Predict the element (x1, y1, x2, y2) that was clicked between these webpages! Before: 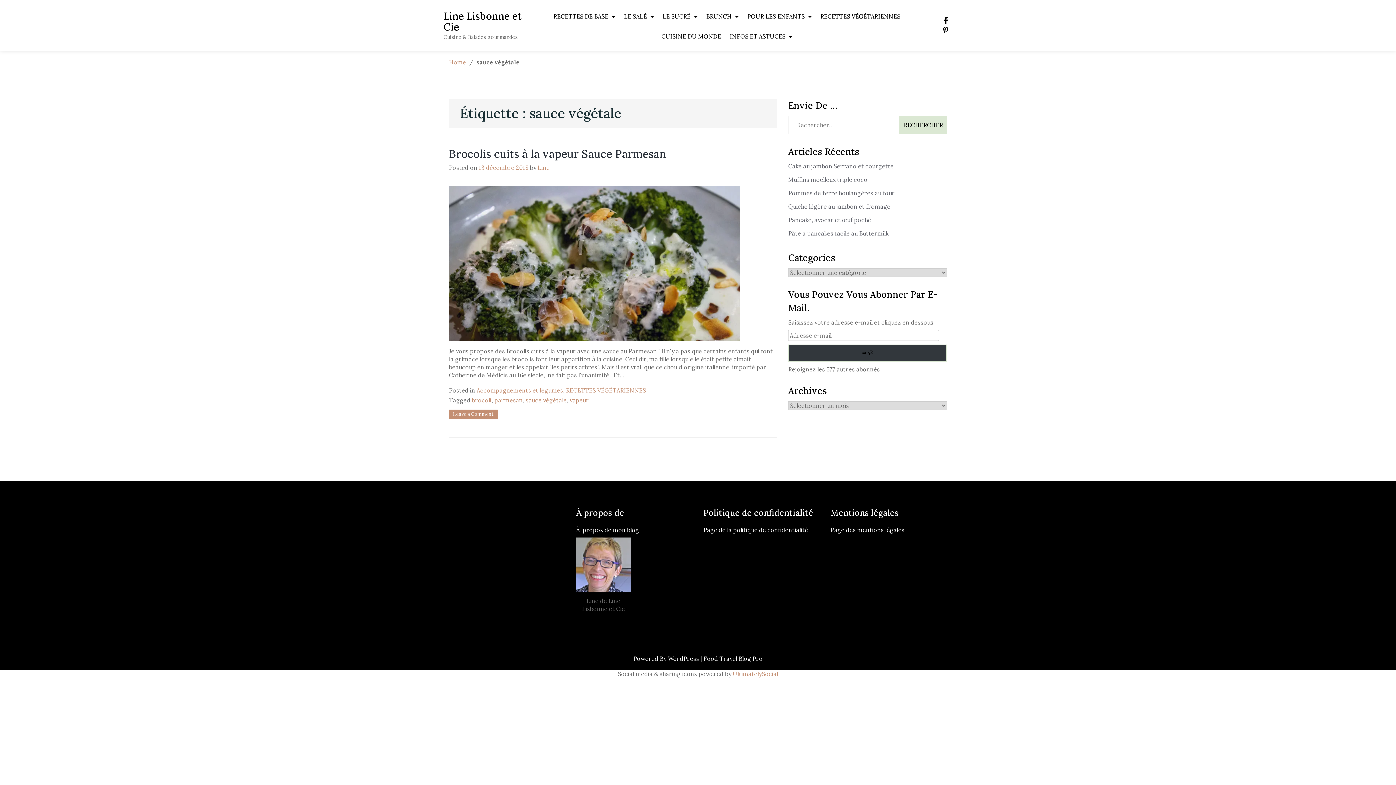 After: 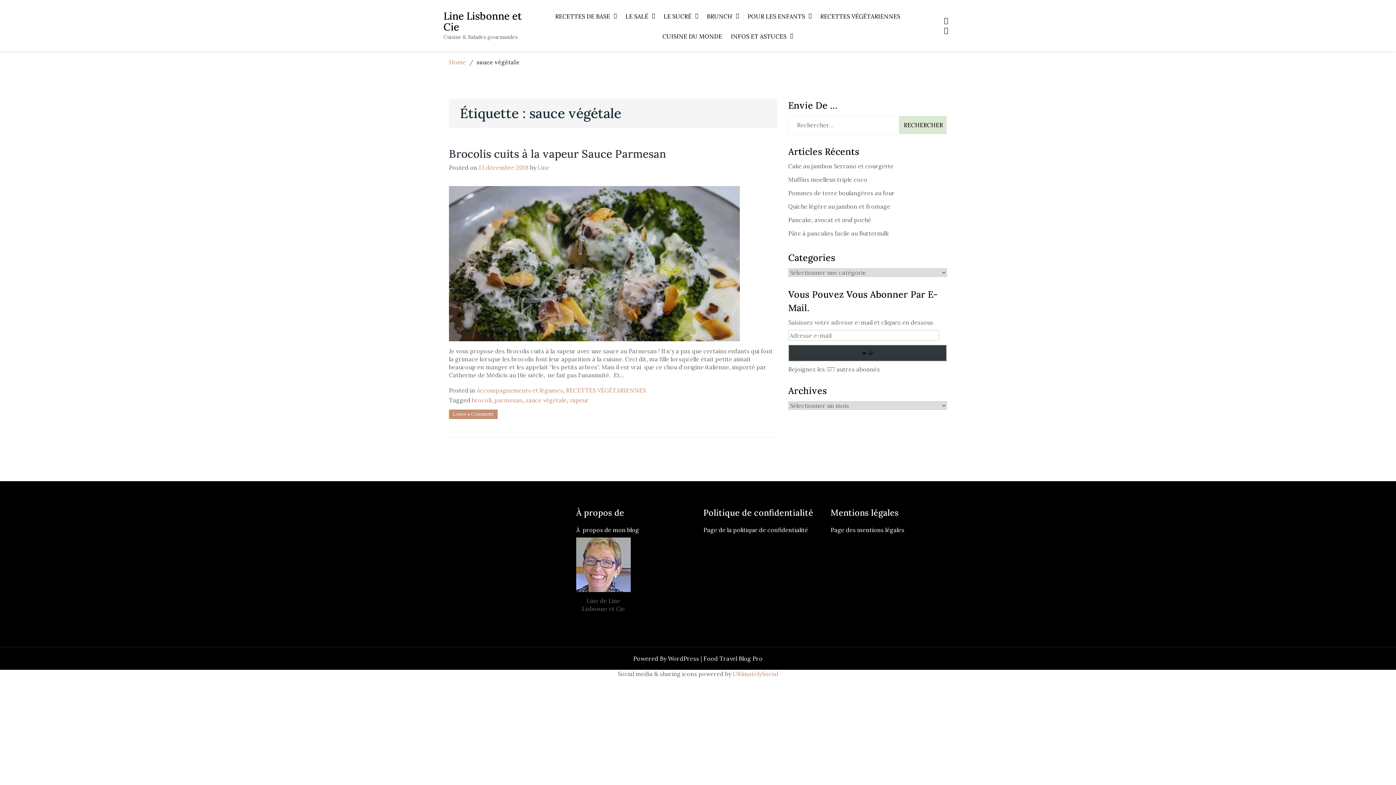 Action: label: sauce végétale bbox: (525, 396, 566, 404)